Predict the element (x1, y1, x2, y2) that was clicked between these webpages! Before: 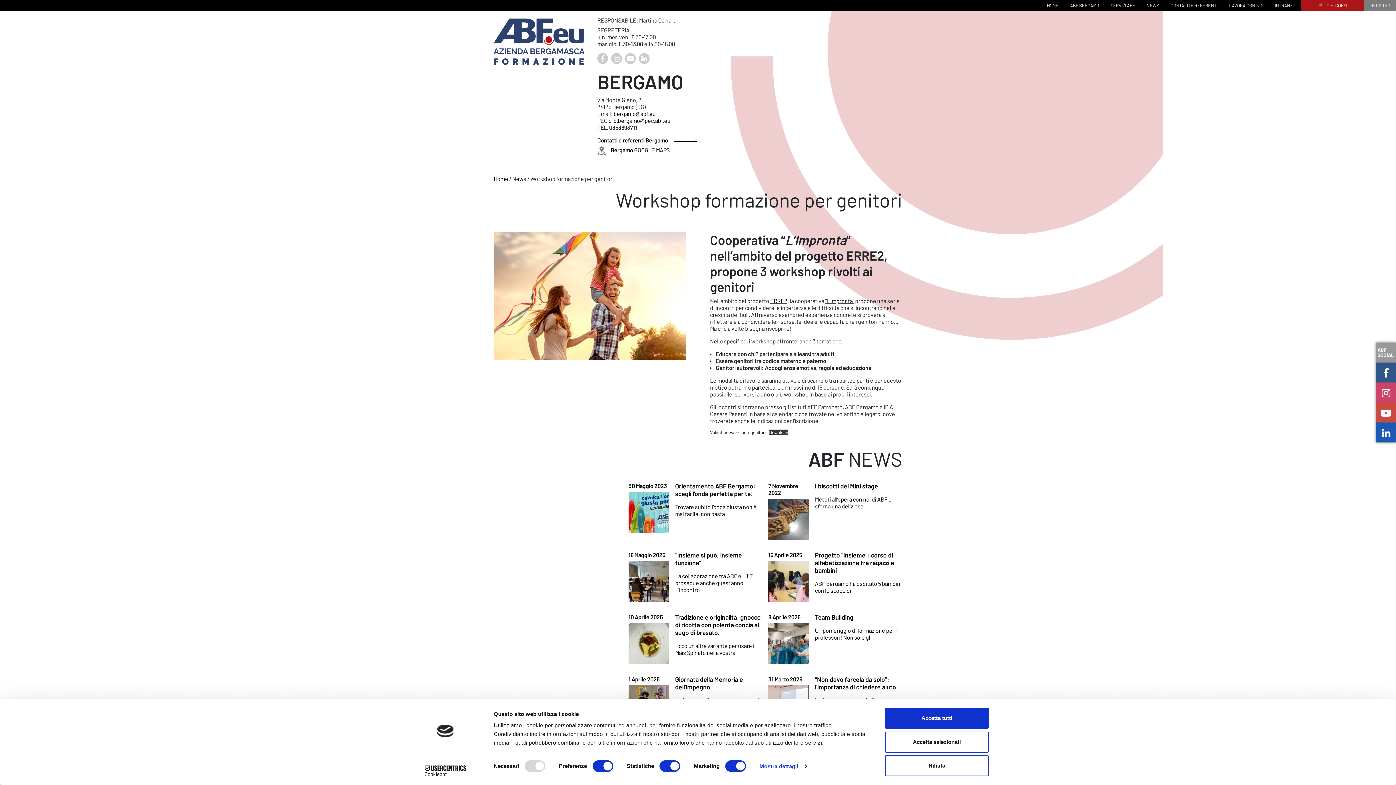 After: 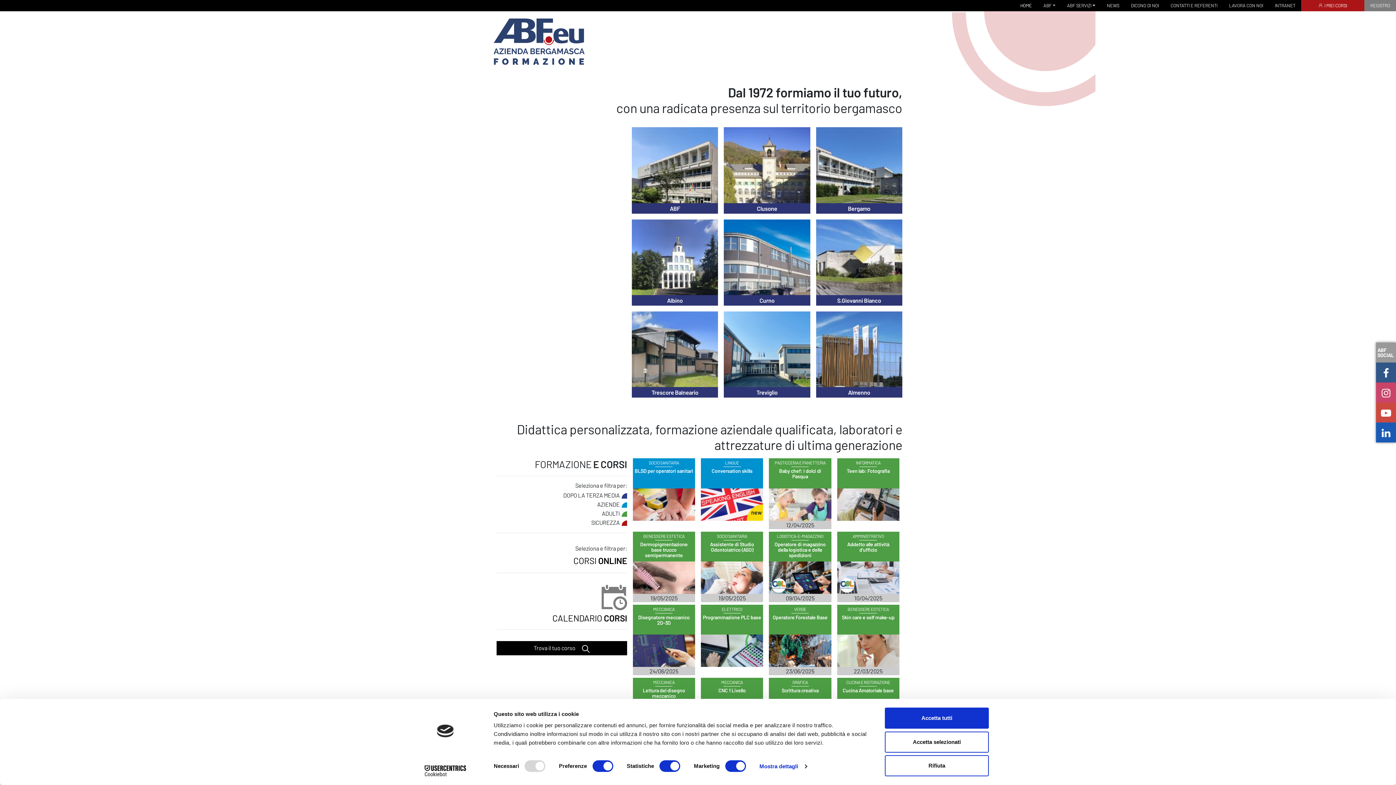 Action: label: HOME bbox: (1041, 0, 1064, 11)